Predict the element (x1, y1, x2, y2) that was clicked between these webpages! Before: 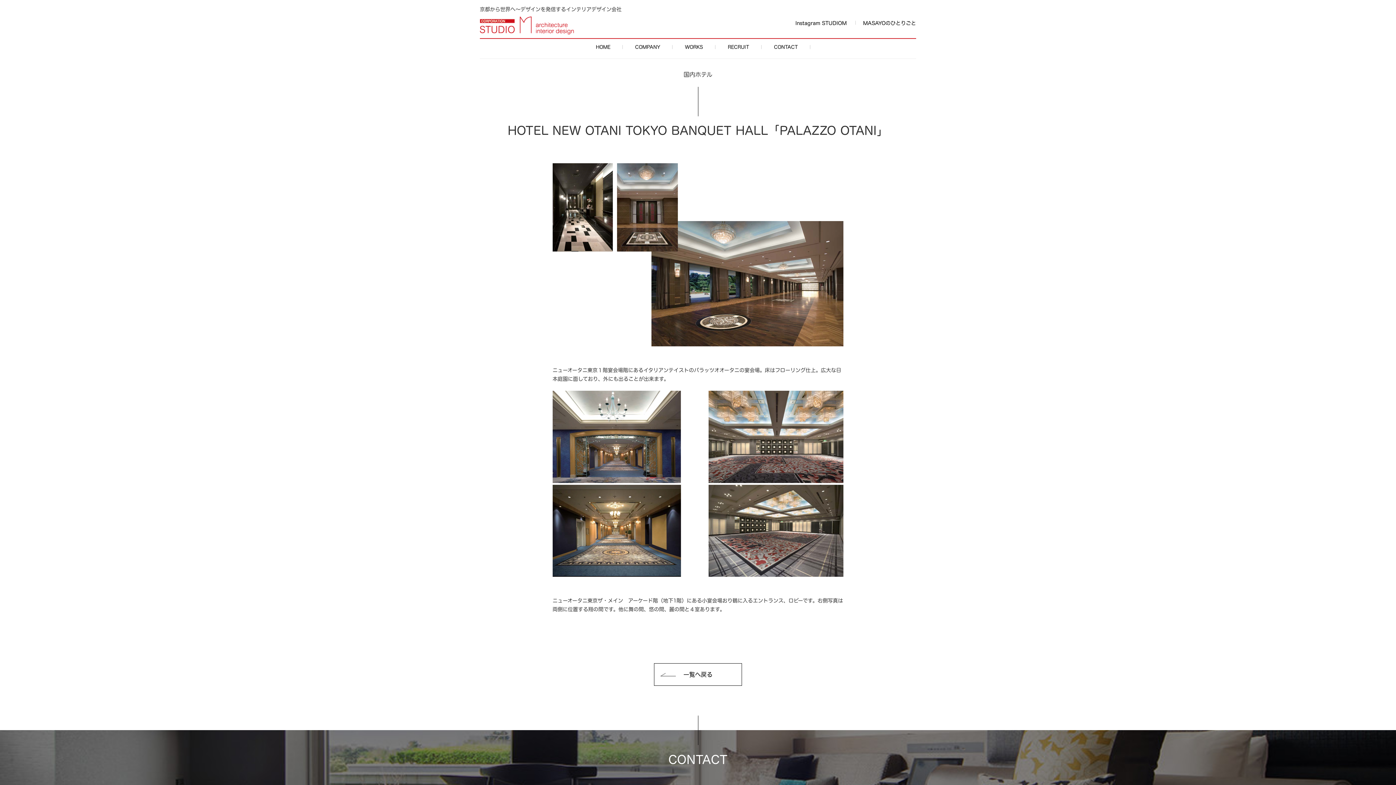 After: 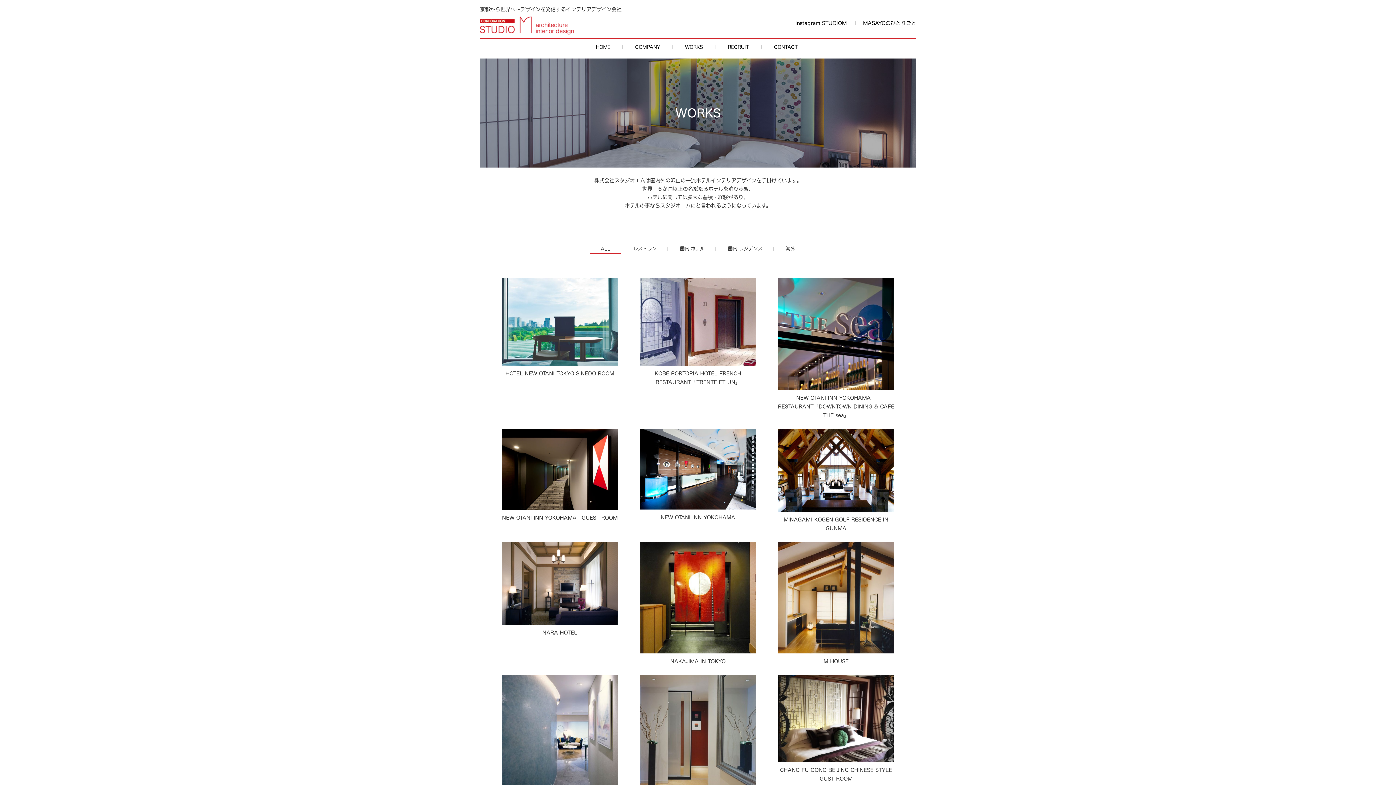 Action: bbox: (685, 44, 703, 49) label: WORKS